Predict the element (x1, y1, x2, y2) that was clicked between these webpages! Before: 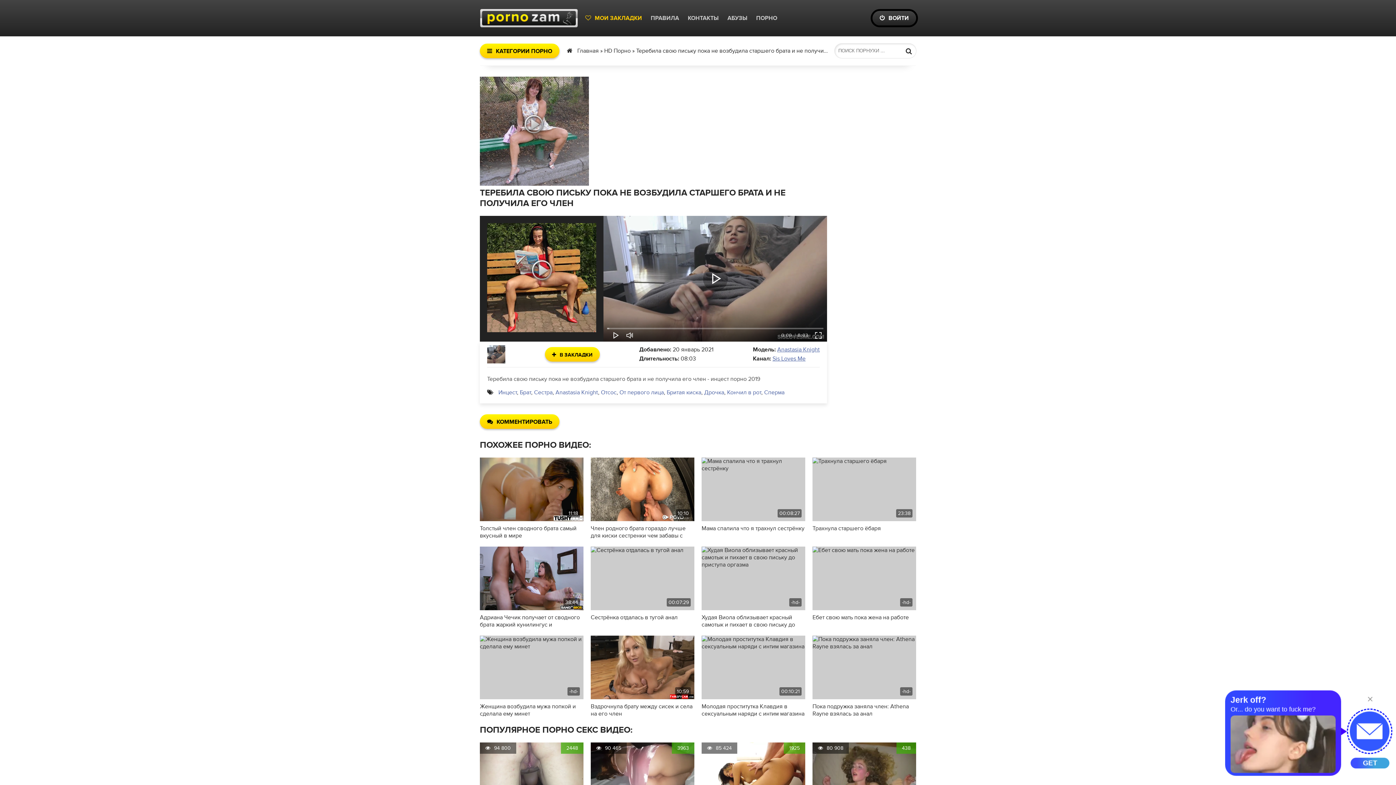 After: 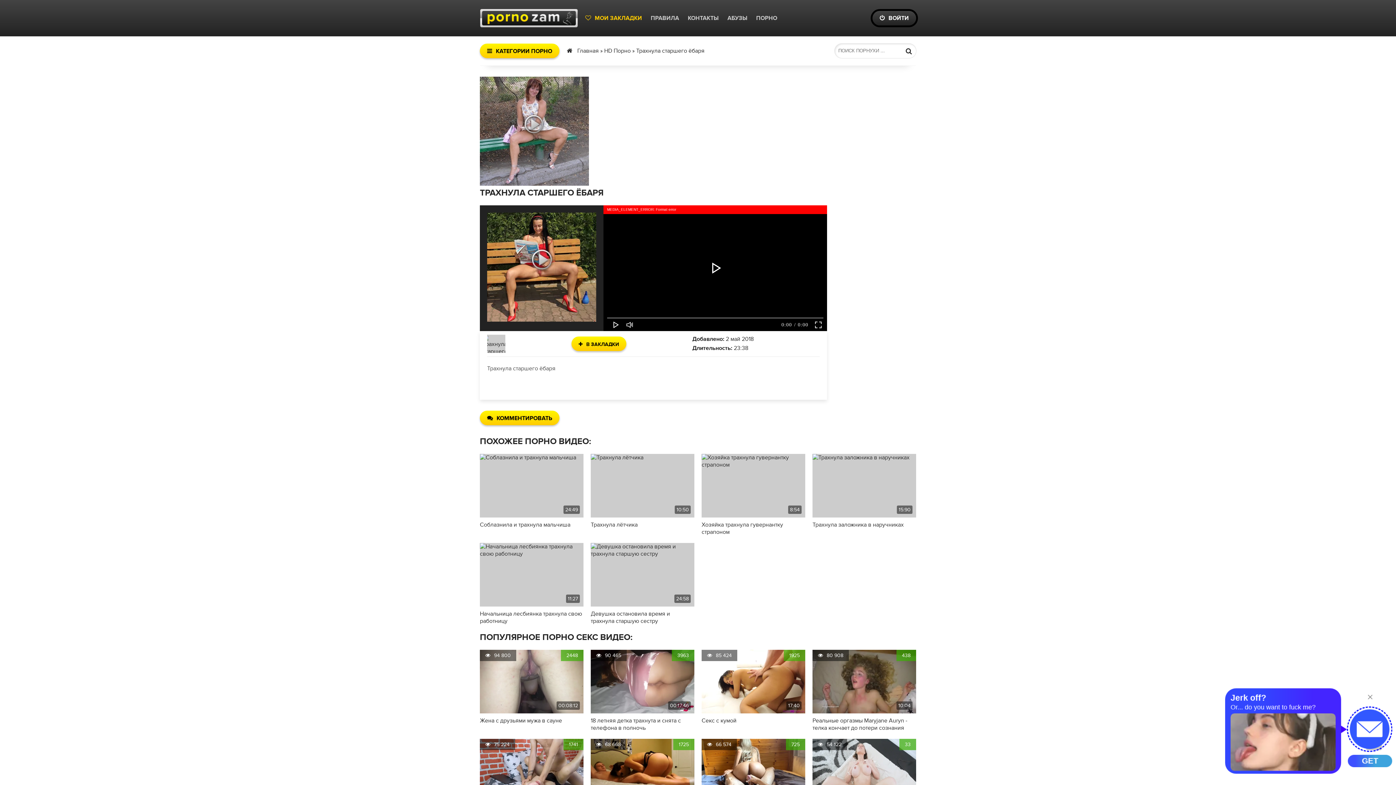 Action: label: Трахнула старшего ёбаря bbox: (812, 525, 916, 539)